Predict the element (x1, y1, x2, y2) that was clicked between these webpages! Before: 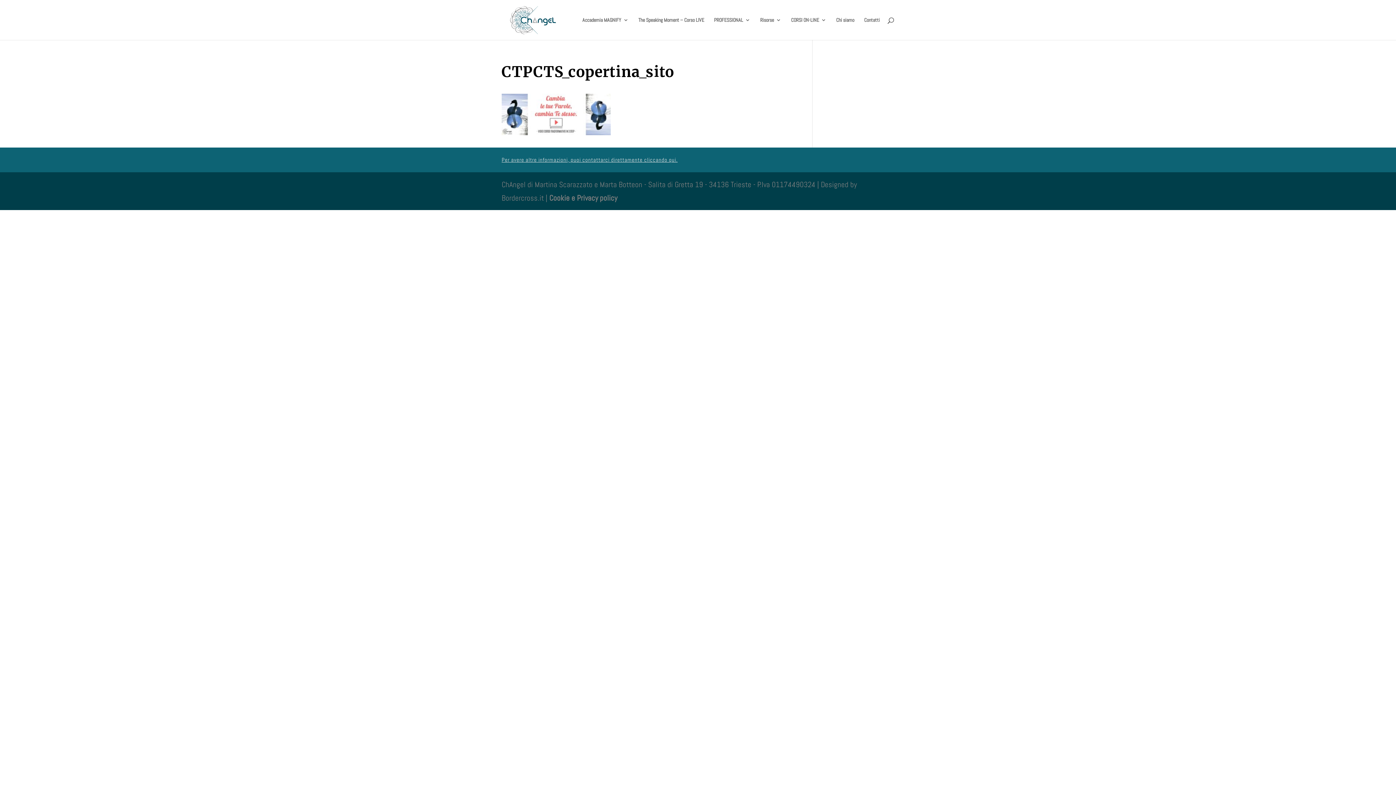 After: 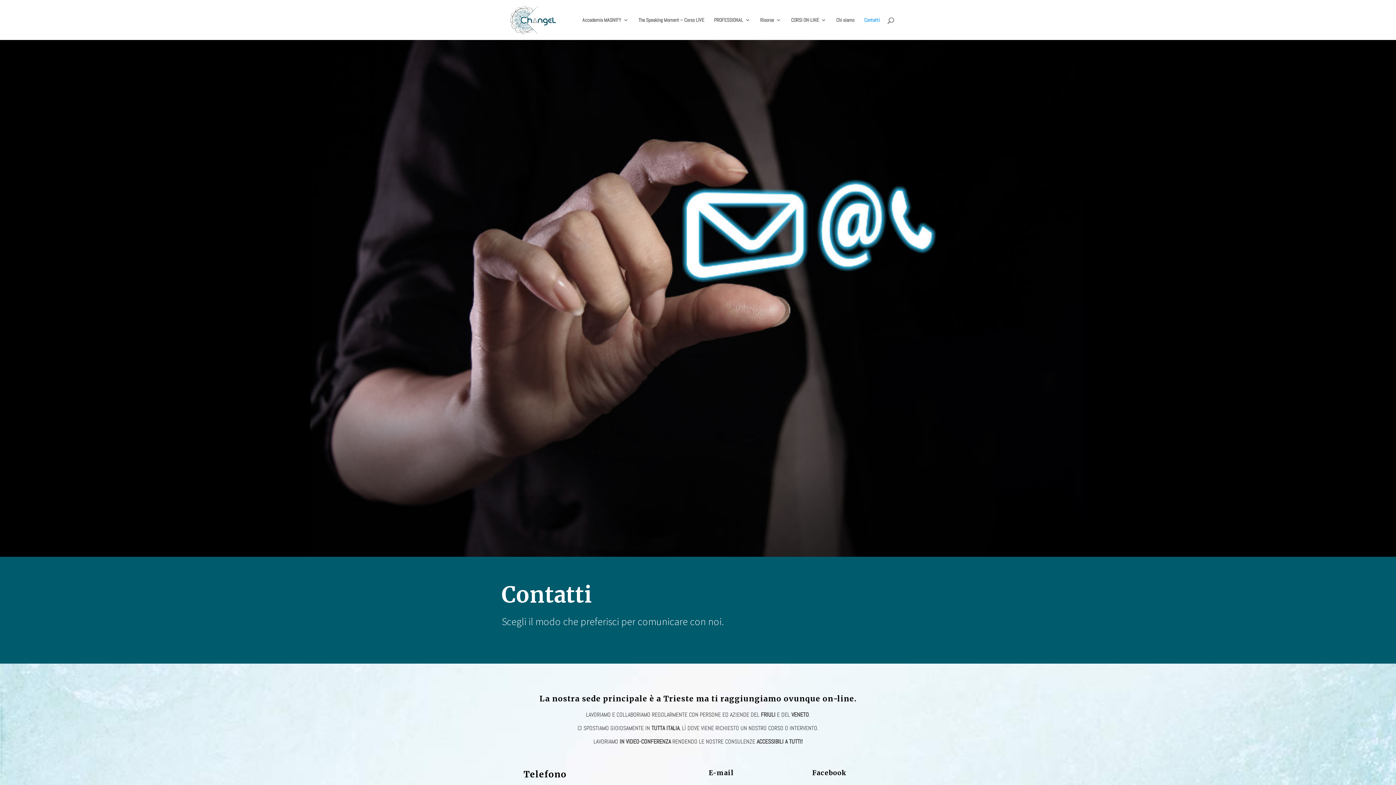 Action: bbox: (864, 17, 880, 40) label: Contatti